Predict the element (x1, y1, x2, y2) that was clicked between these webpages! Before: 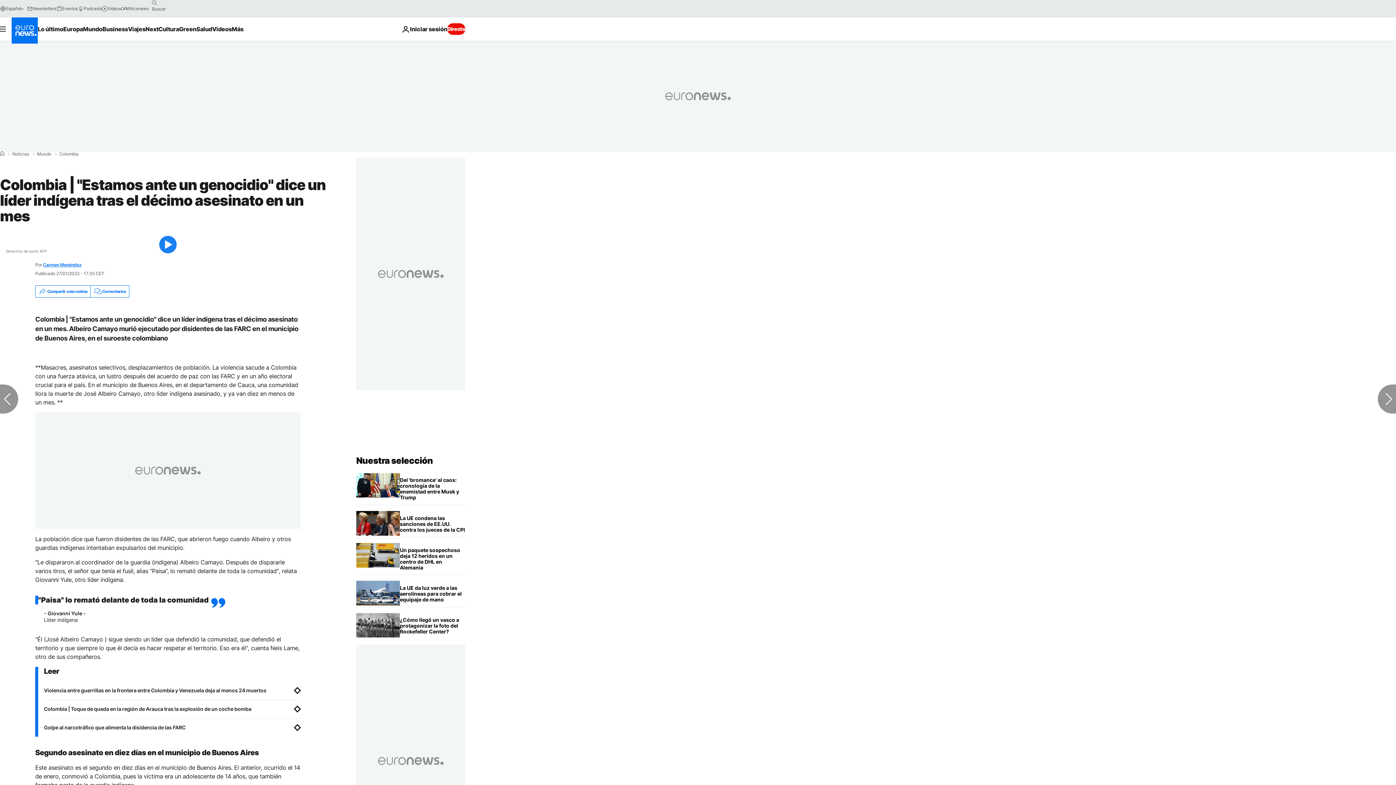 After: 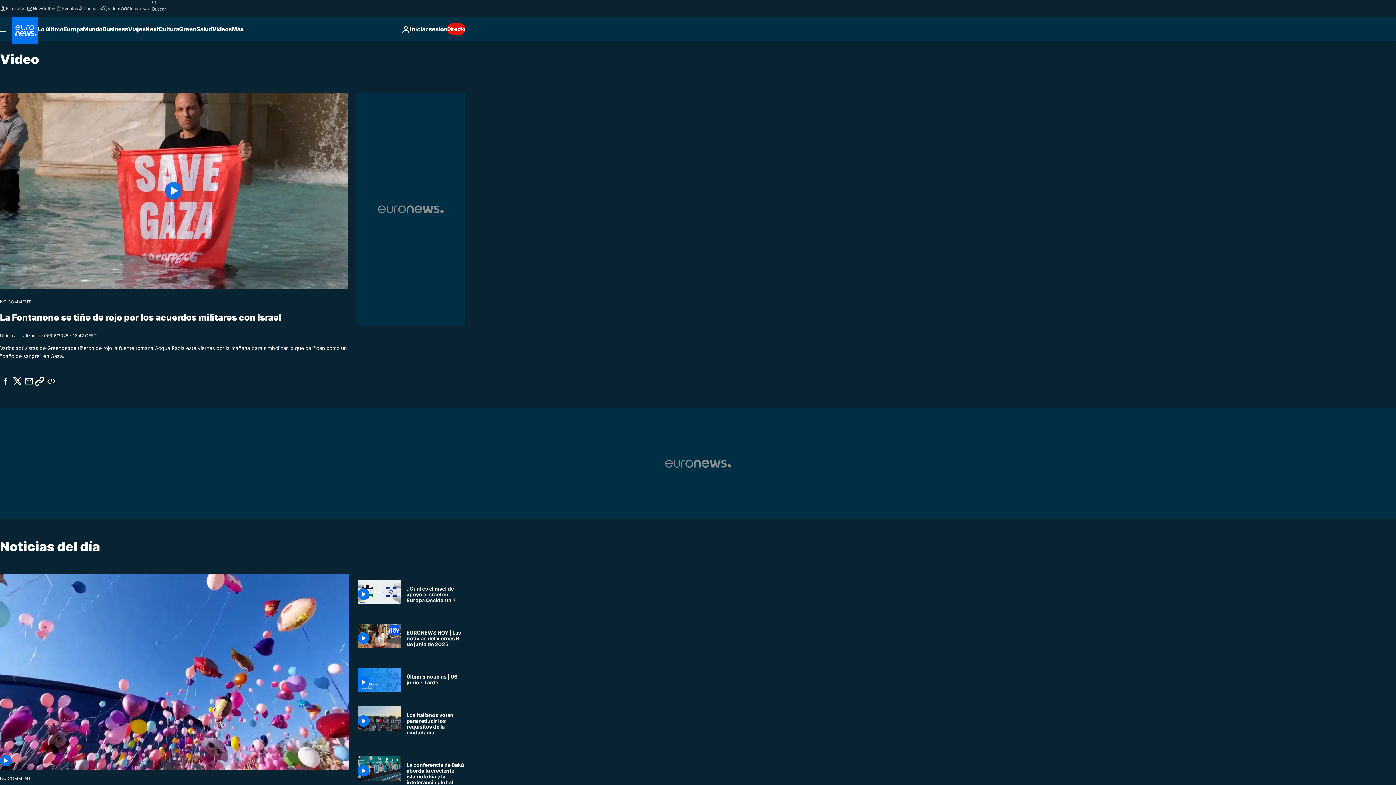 Action: bbox: (212, 17, 231, 40) label: Read more about Videos